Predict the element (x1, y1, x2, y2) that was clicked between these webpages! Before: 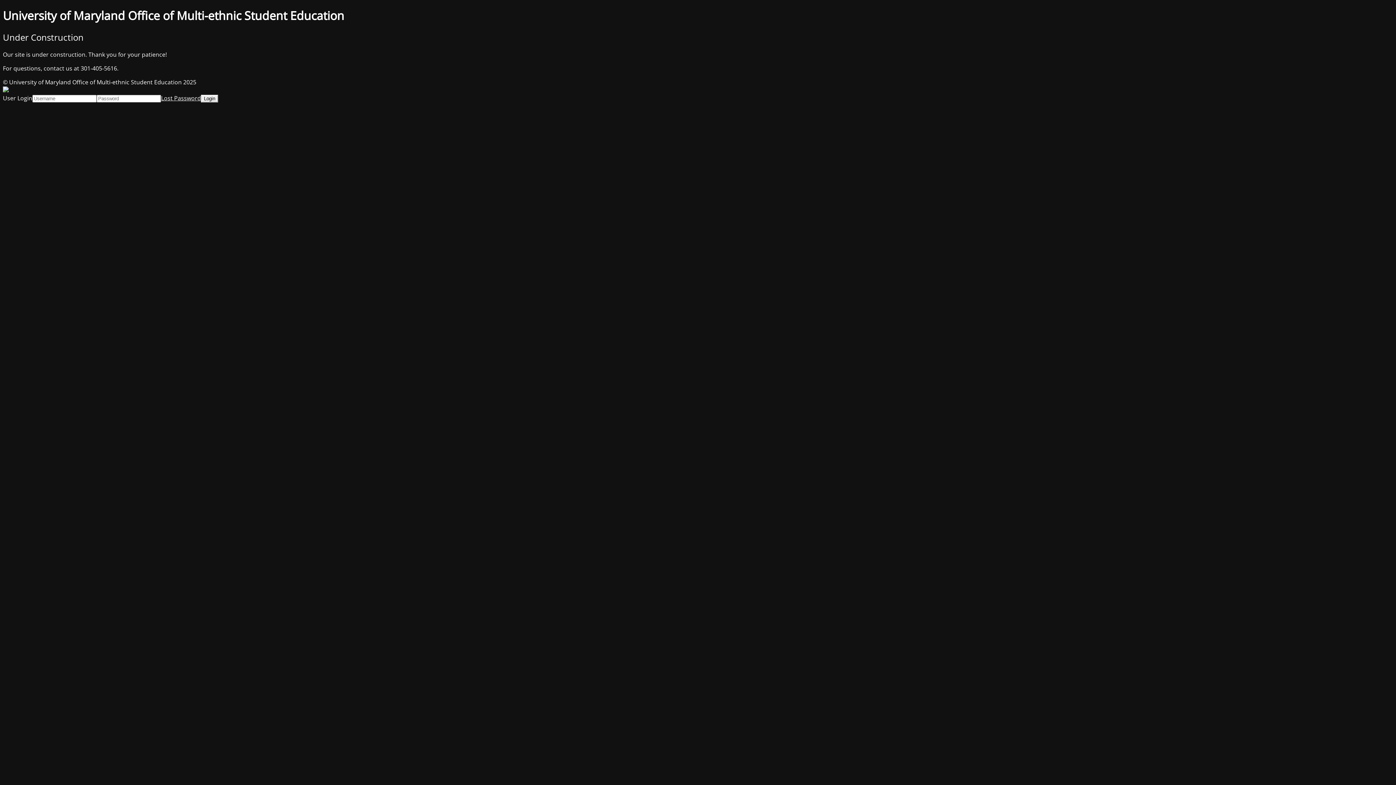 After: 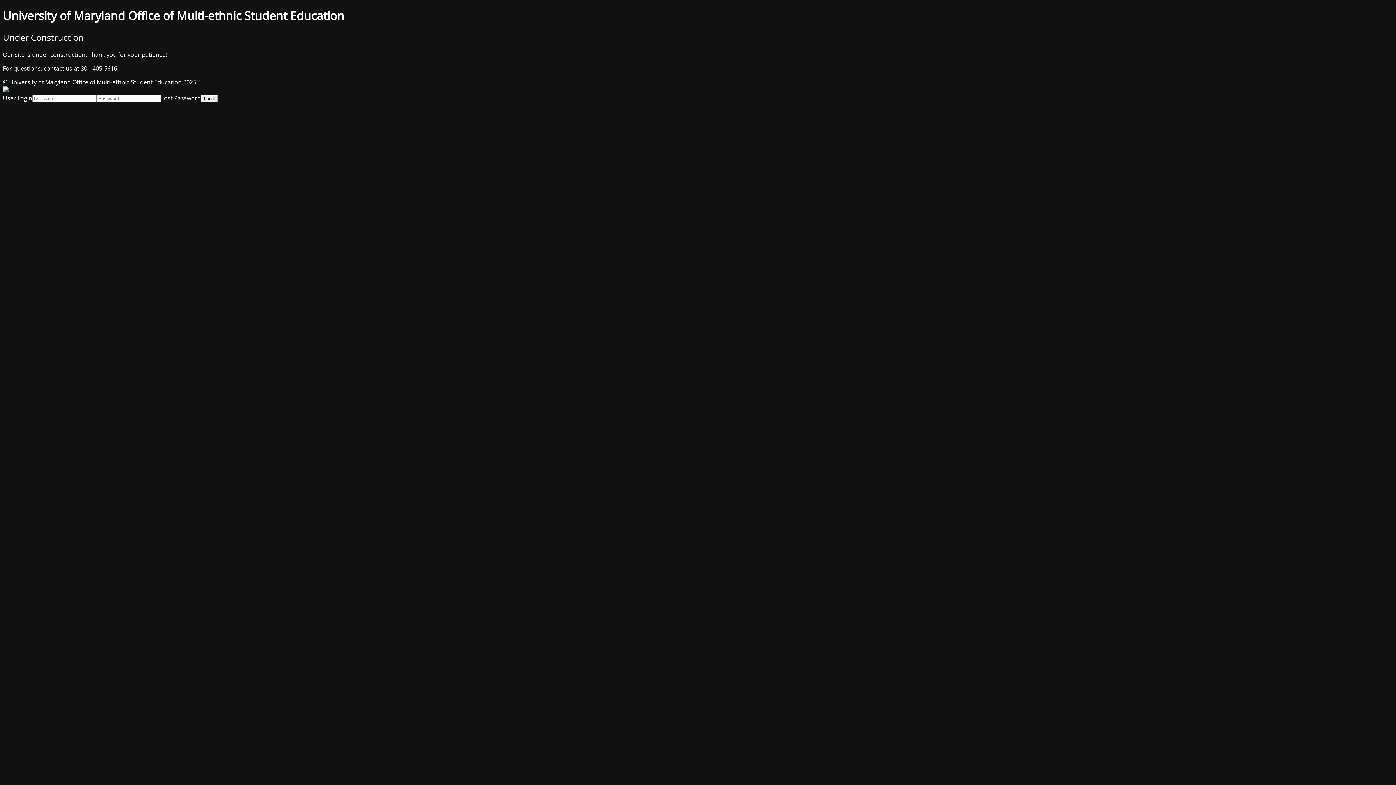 Action: bbox: (161, 94, 201, 102) label: Lost Password